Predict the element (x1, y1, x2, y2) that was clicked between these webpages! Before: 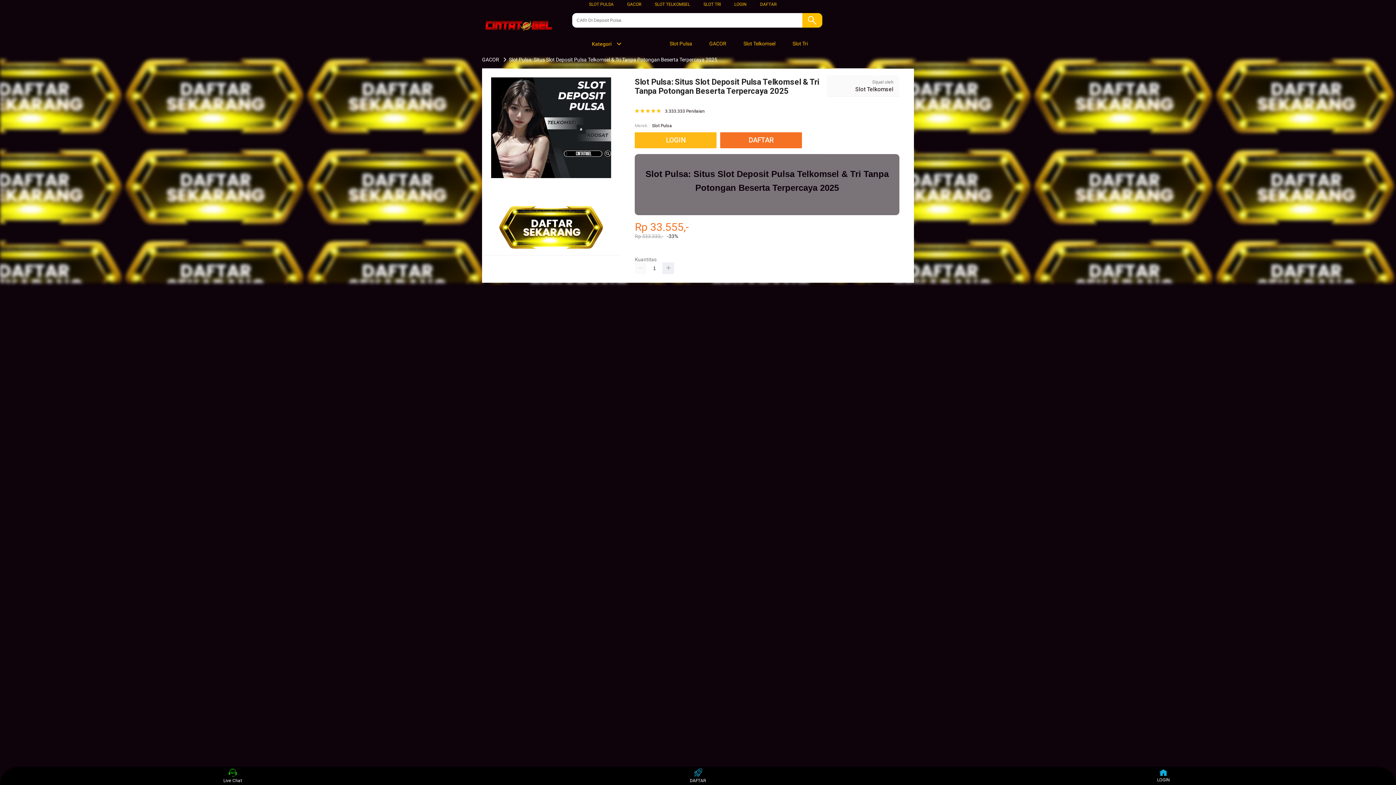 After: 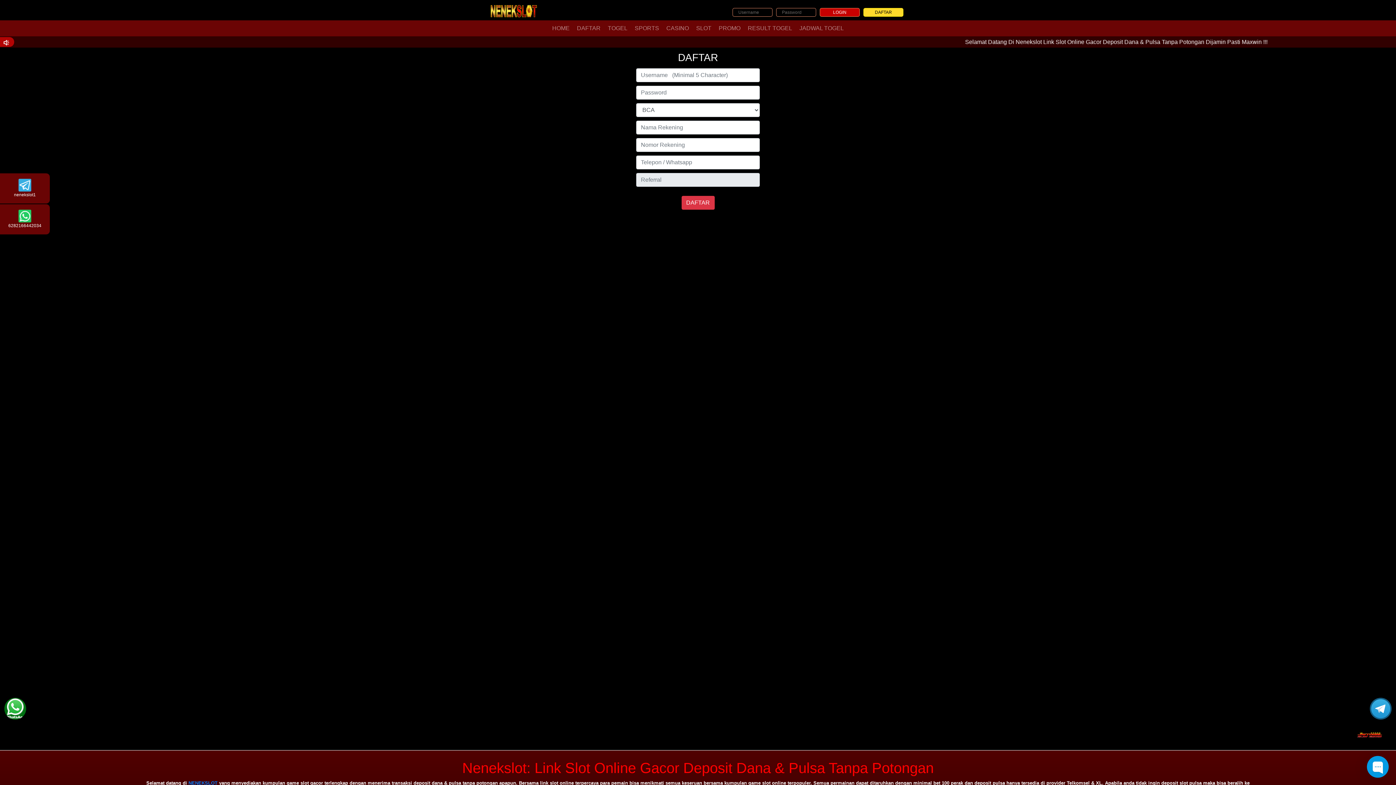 Action: label: DAFTAR bbox: (720, 132, 805, 148)